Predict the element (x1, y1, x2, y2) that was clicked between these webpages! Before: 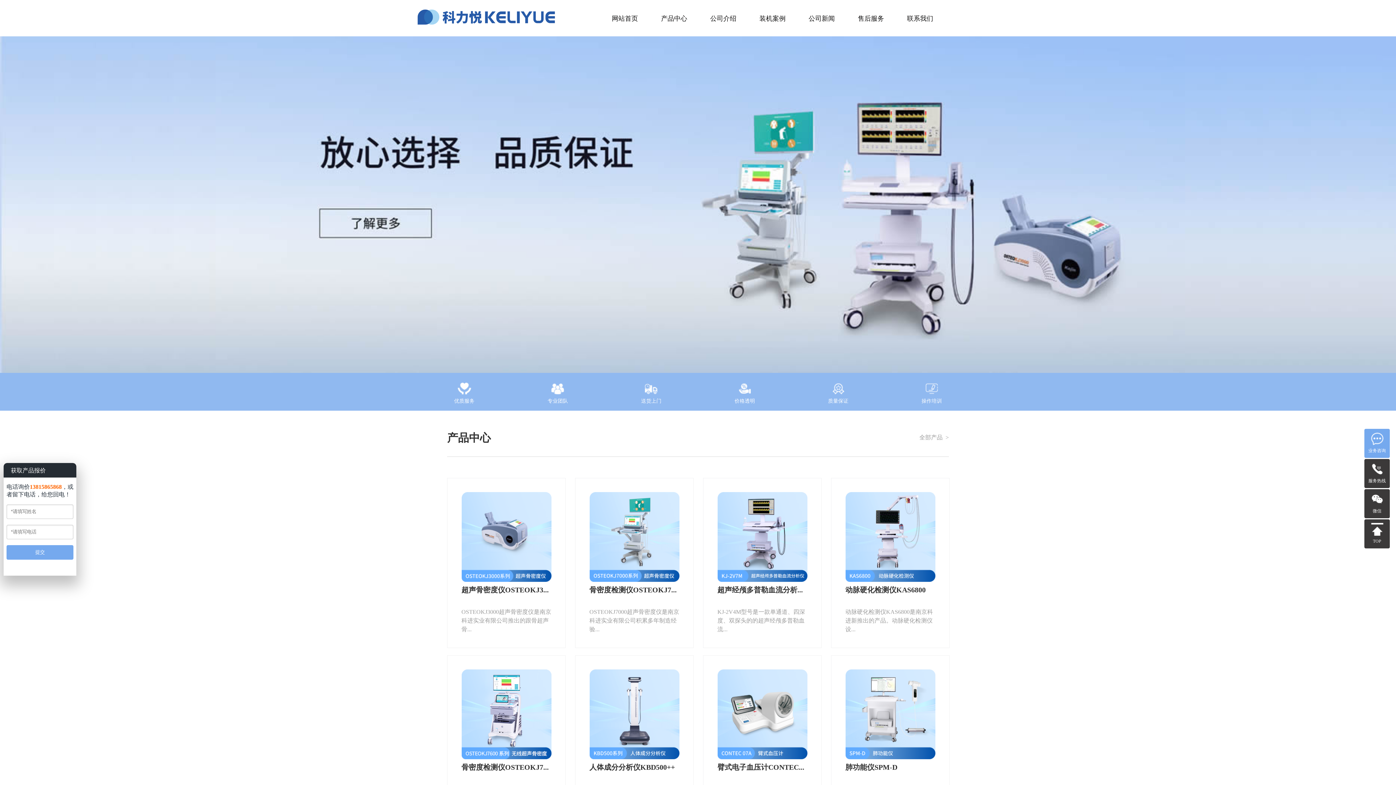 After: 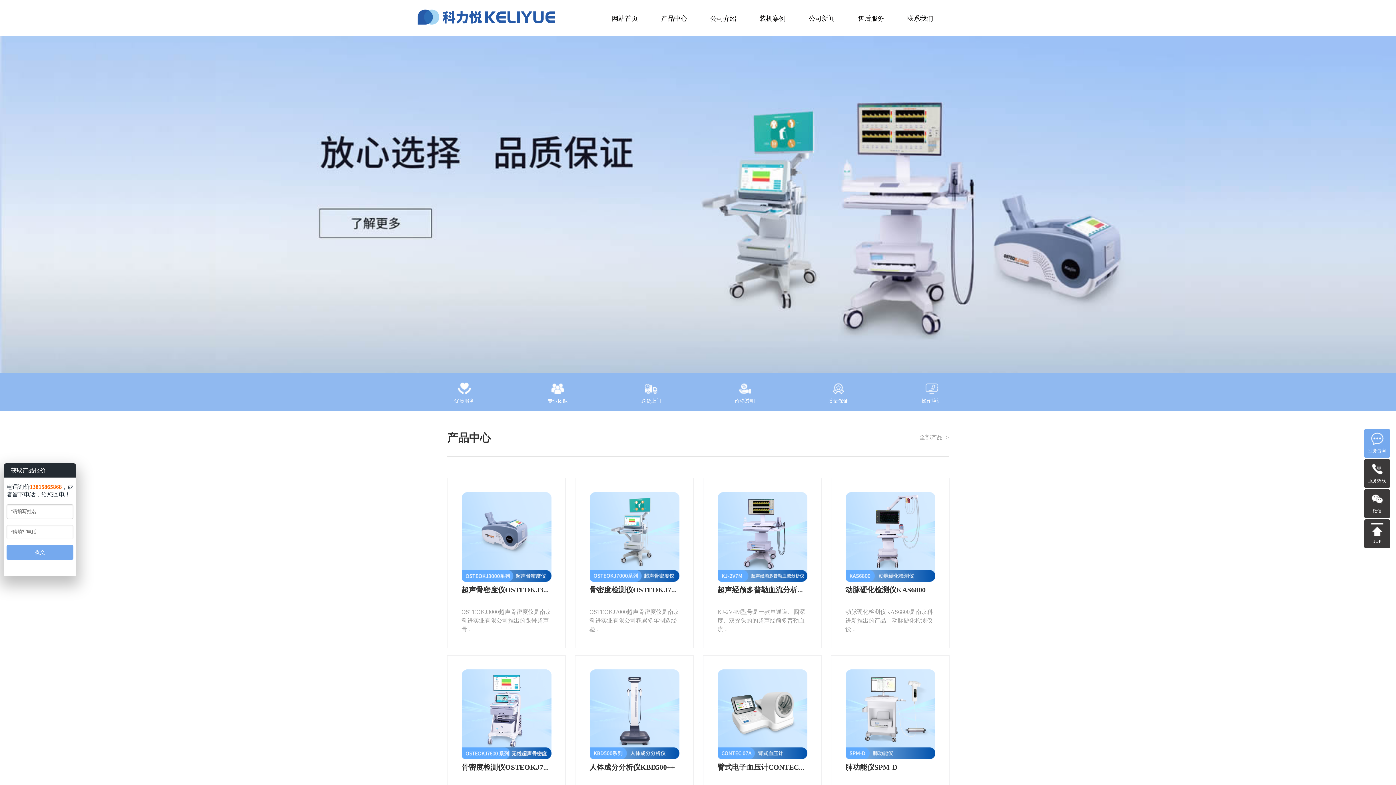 Action: bbox: (1364, 523, 1390, 545) label: TOP